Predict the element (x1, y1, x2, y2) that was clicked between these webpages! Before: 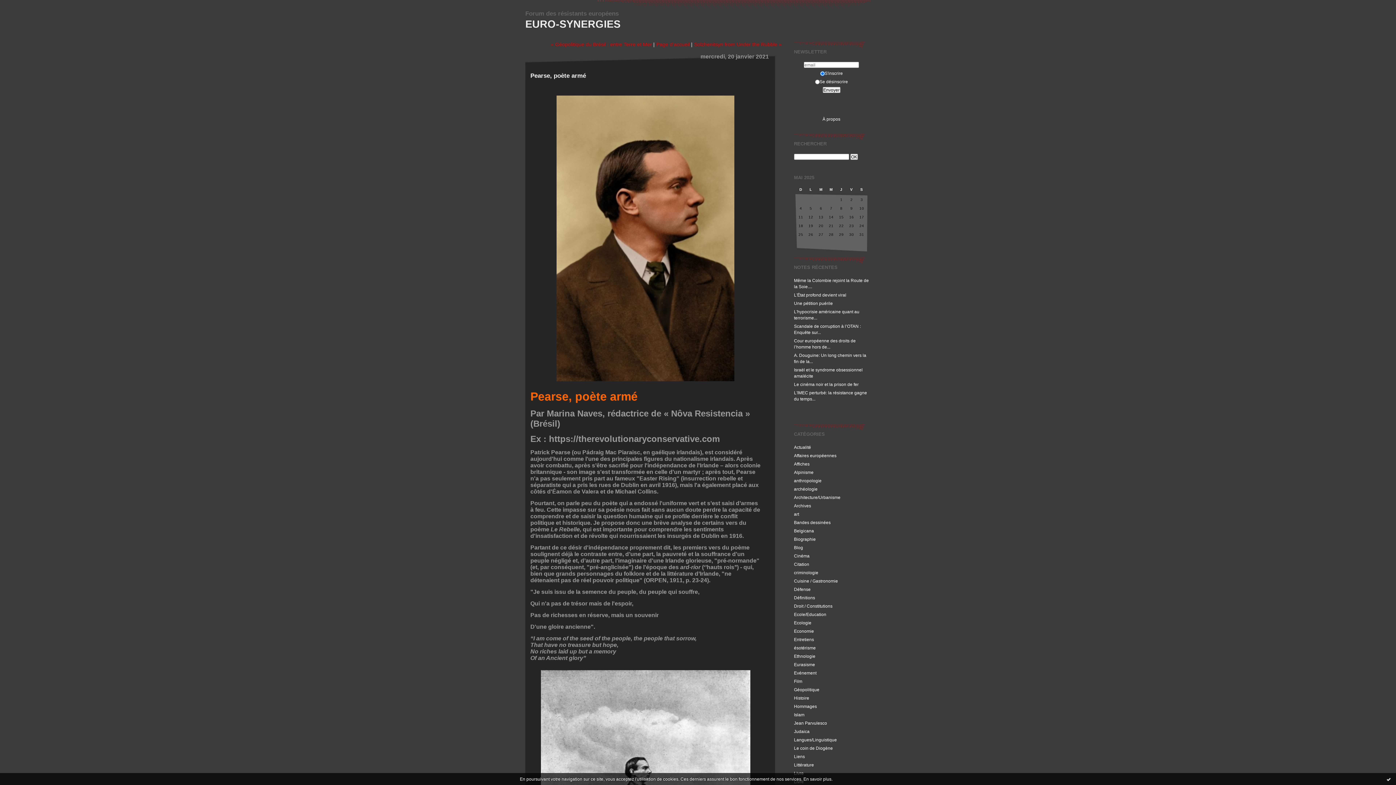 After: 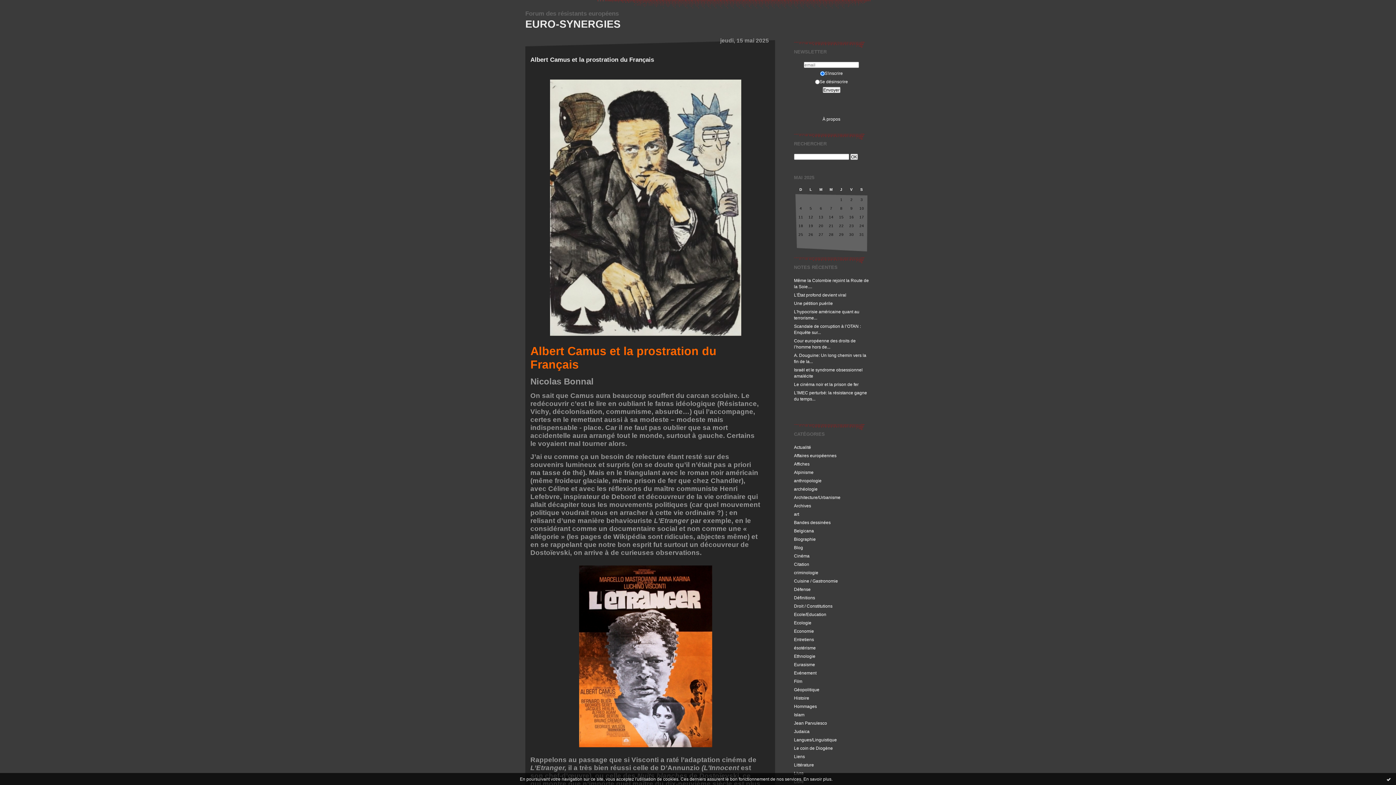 Action: label: Littérature bbox: (794, 762, 814, 767)